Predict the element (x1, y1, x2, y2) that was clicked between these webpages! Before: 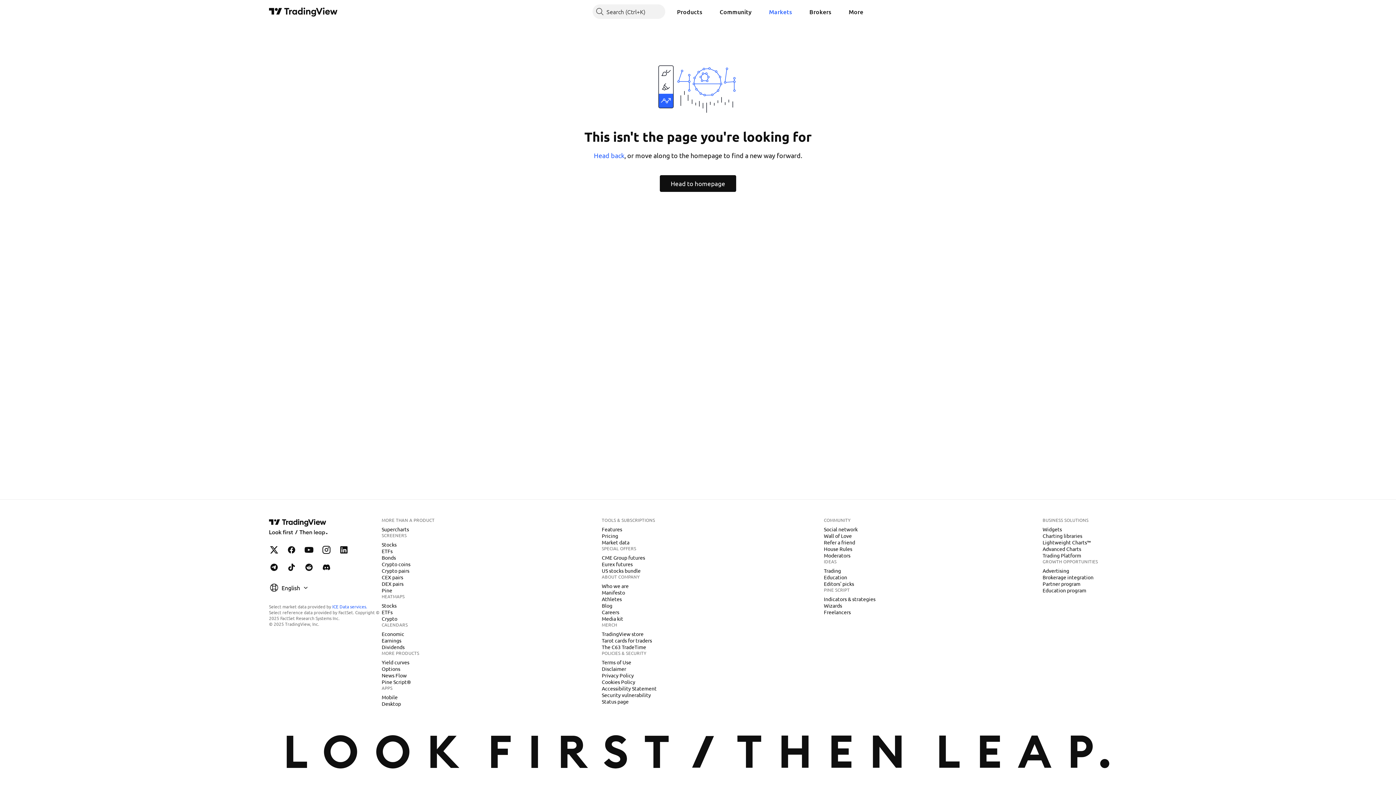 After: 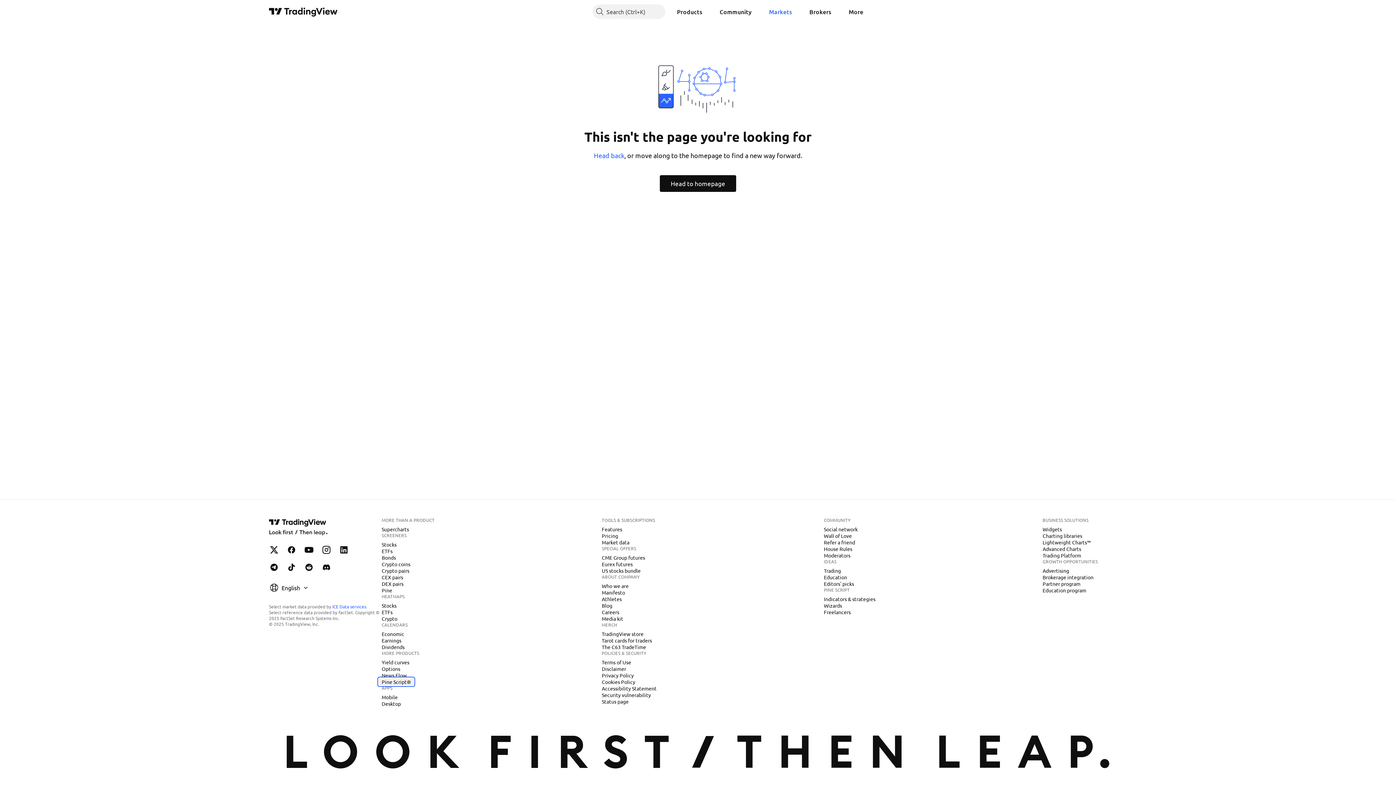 Action: bbox: (378, 678, 413, 685) label: Pine Script®